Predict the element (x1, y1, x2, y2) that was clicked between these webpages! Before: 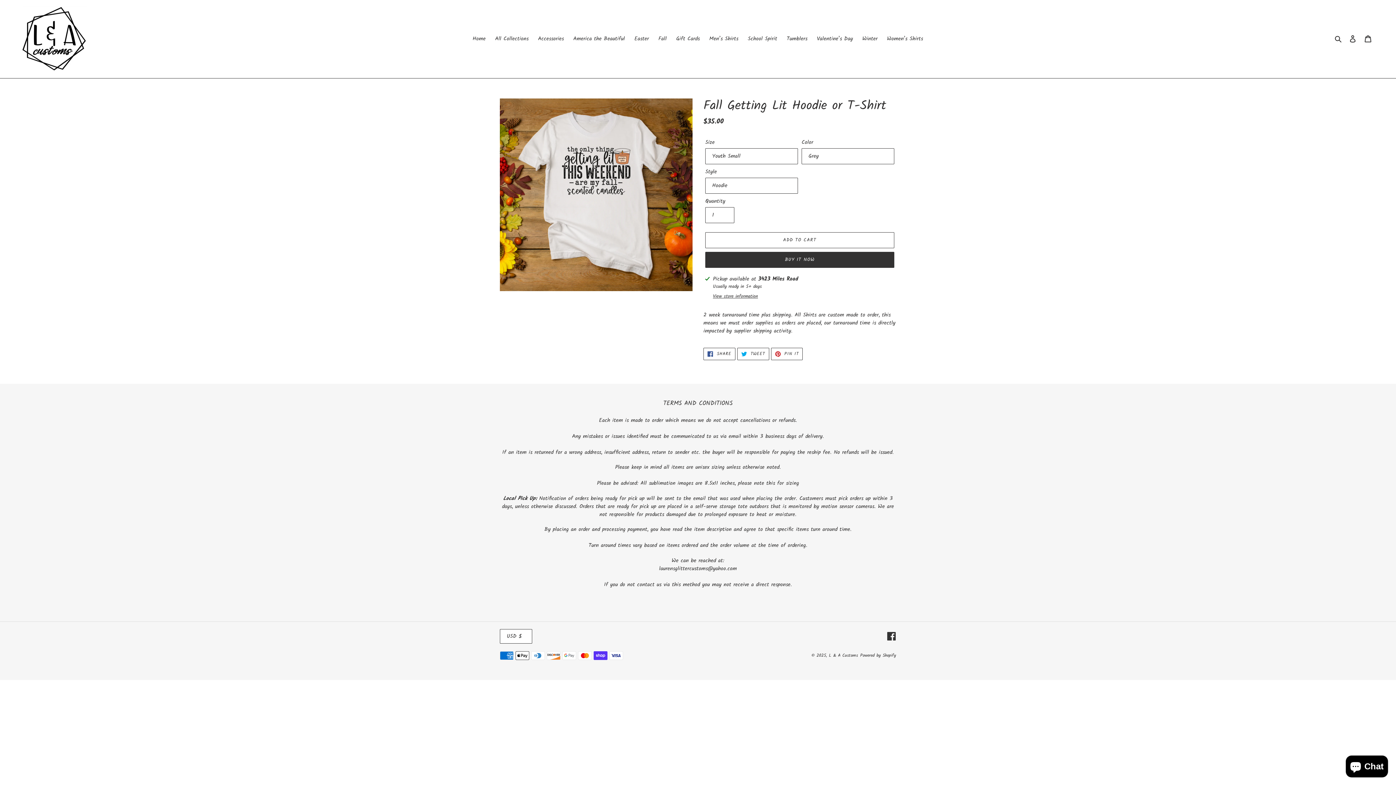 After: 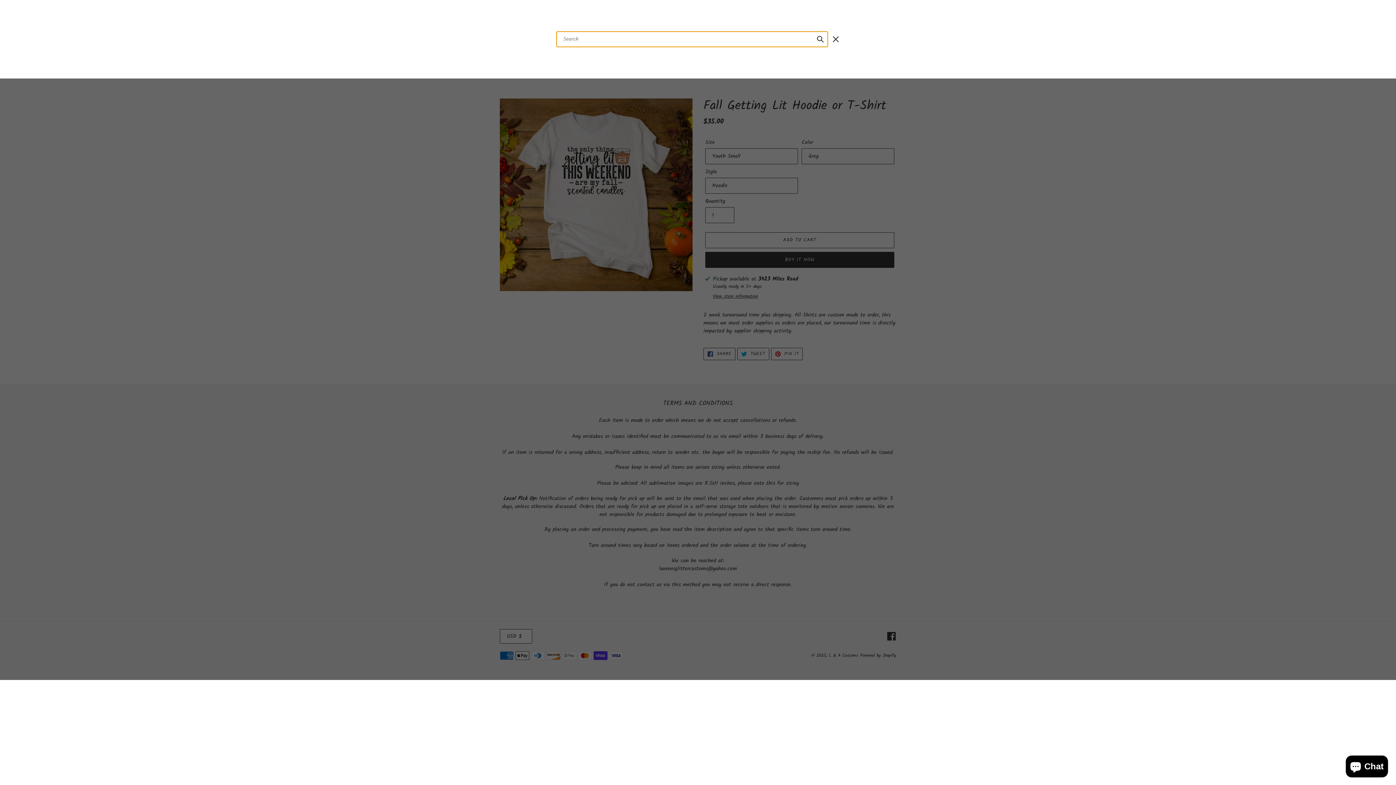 Action: label: Search bbox: (1332, 34, 1345, 43)